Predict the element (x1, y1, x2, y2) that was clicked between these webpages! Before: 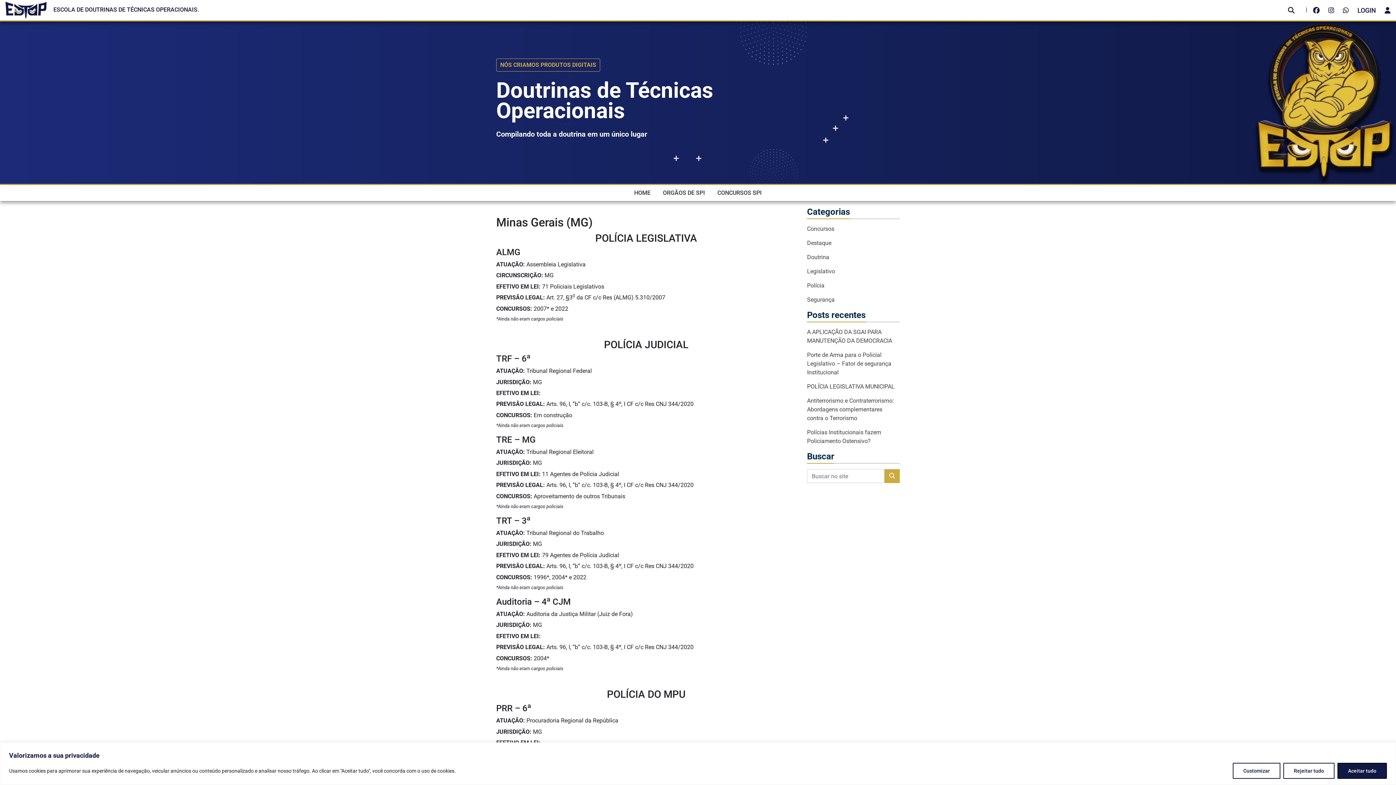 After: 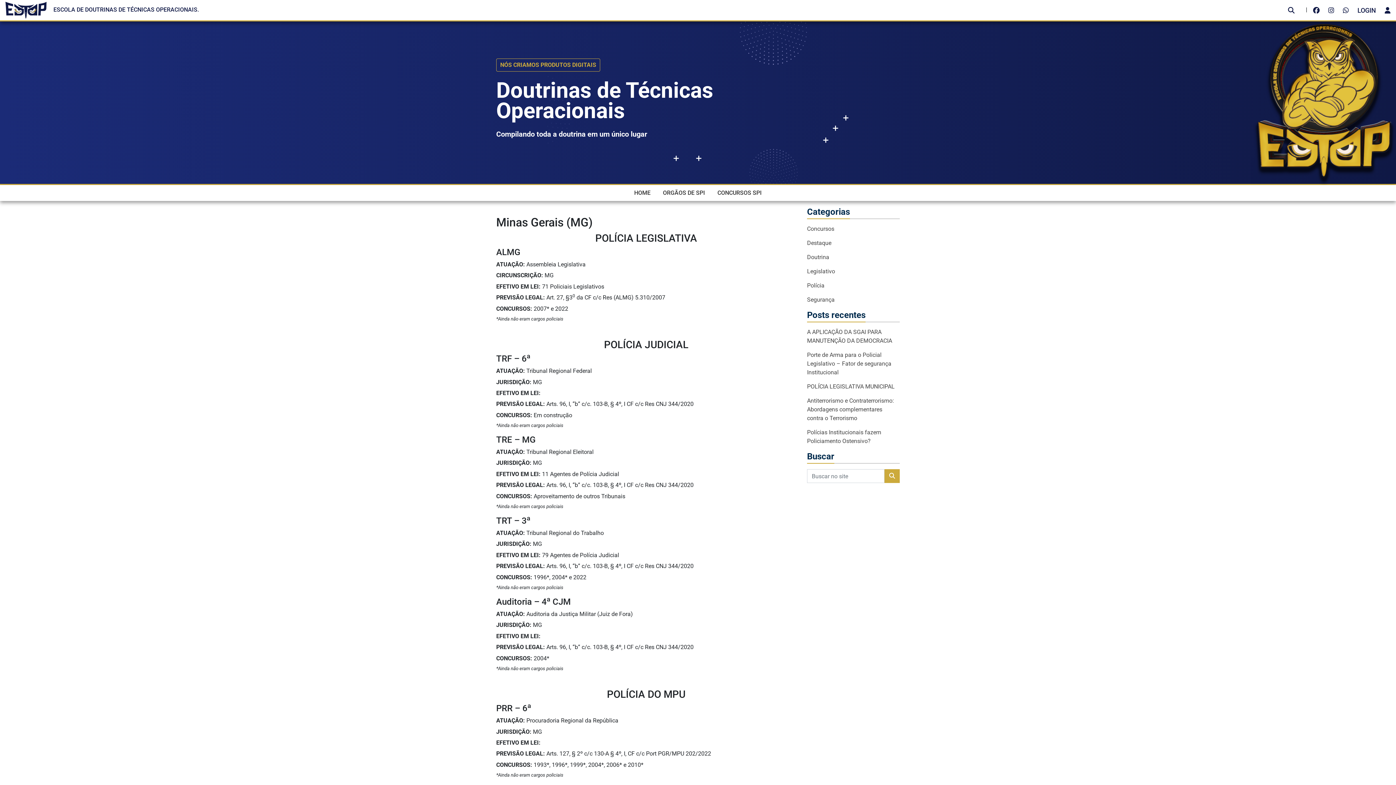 Action: label: Aceitar tudo bbox: (1337, 763, 1387, 779)